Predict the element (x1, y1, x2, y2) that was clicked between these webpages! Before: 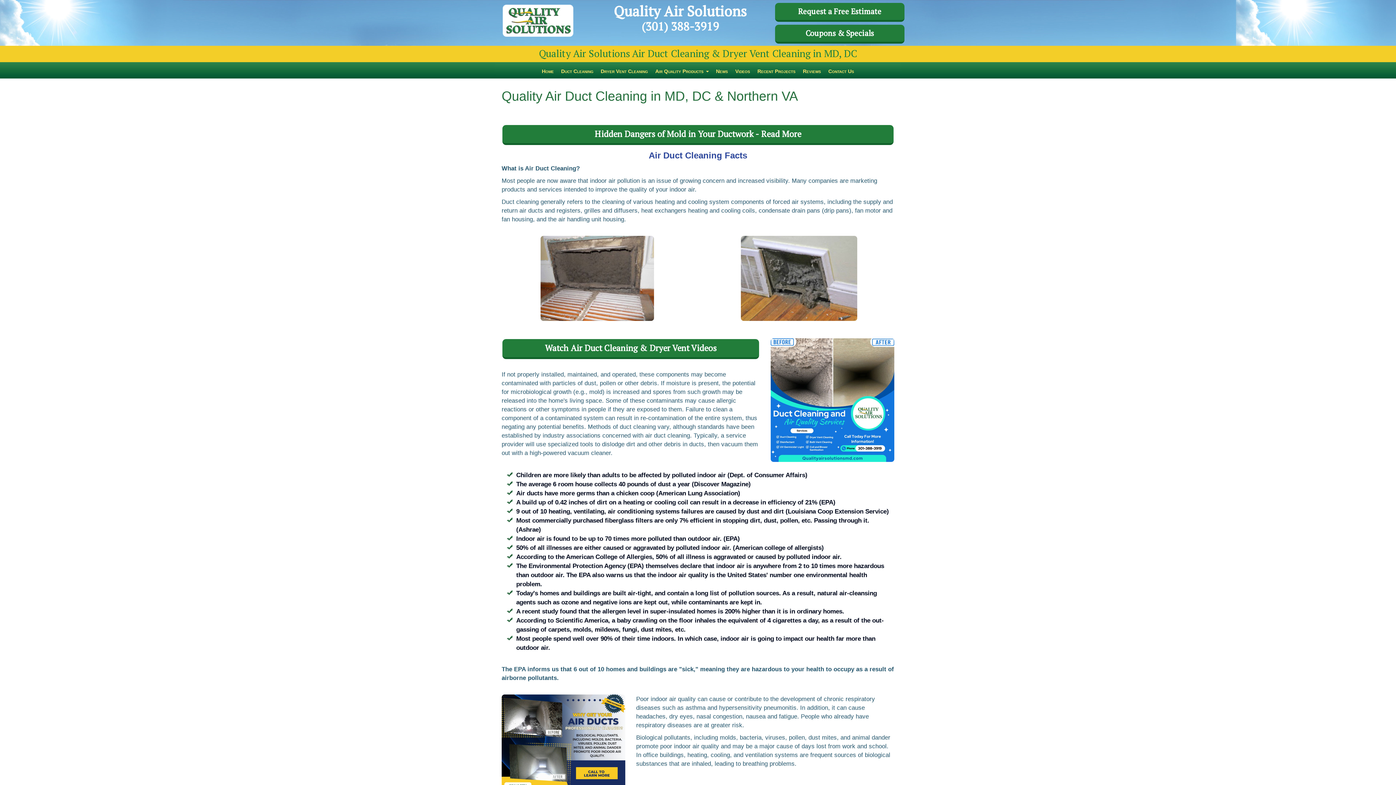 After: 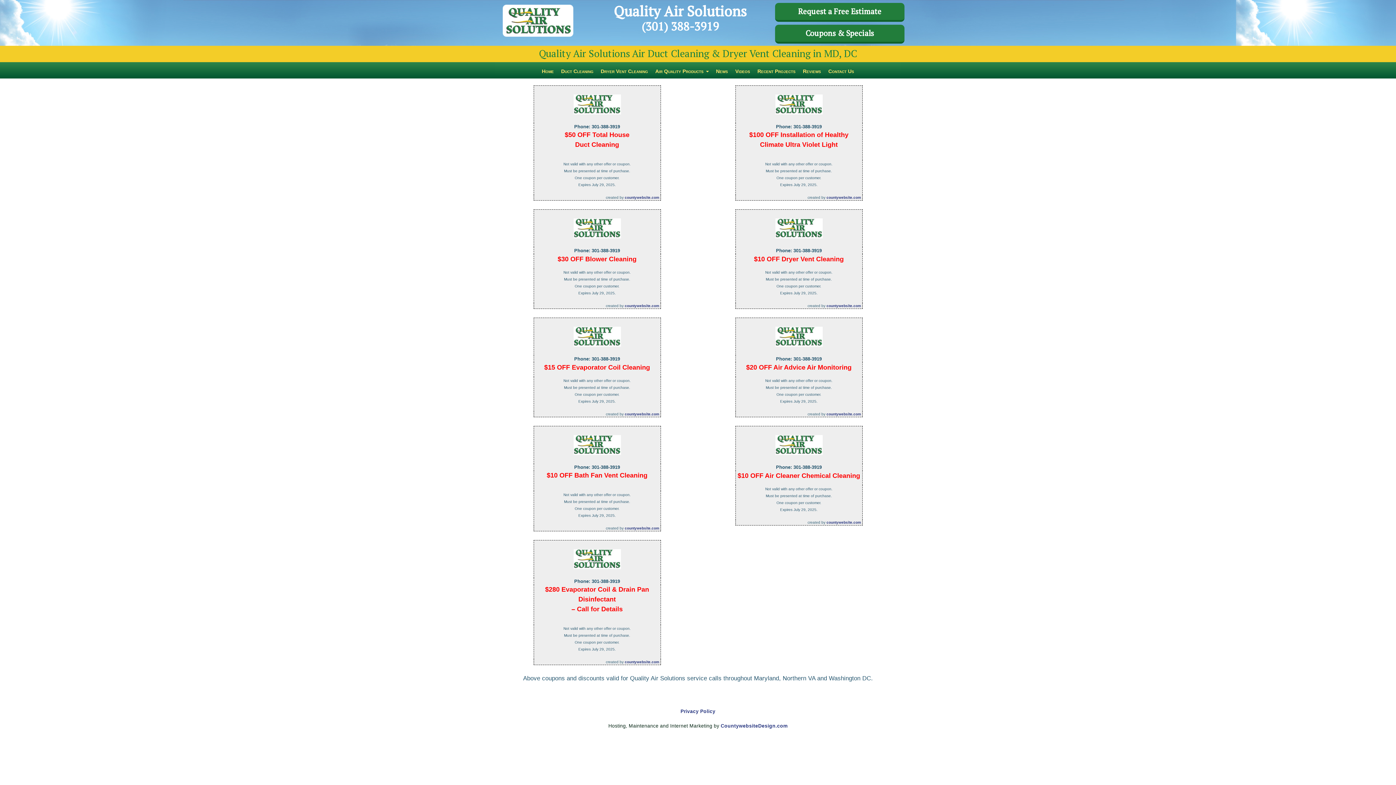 Action: label: Coupons & Specials bbox: (805, 28, 874, 38)